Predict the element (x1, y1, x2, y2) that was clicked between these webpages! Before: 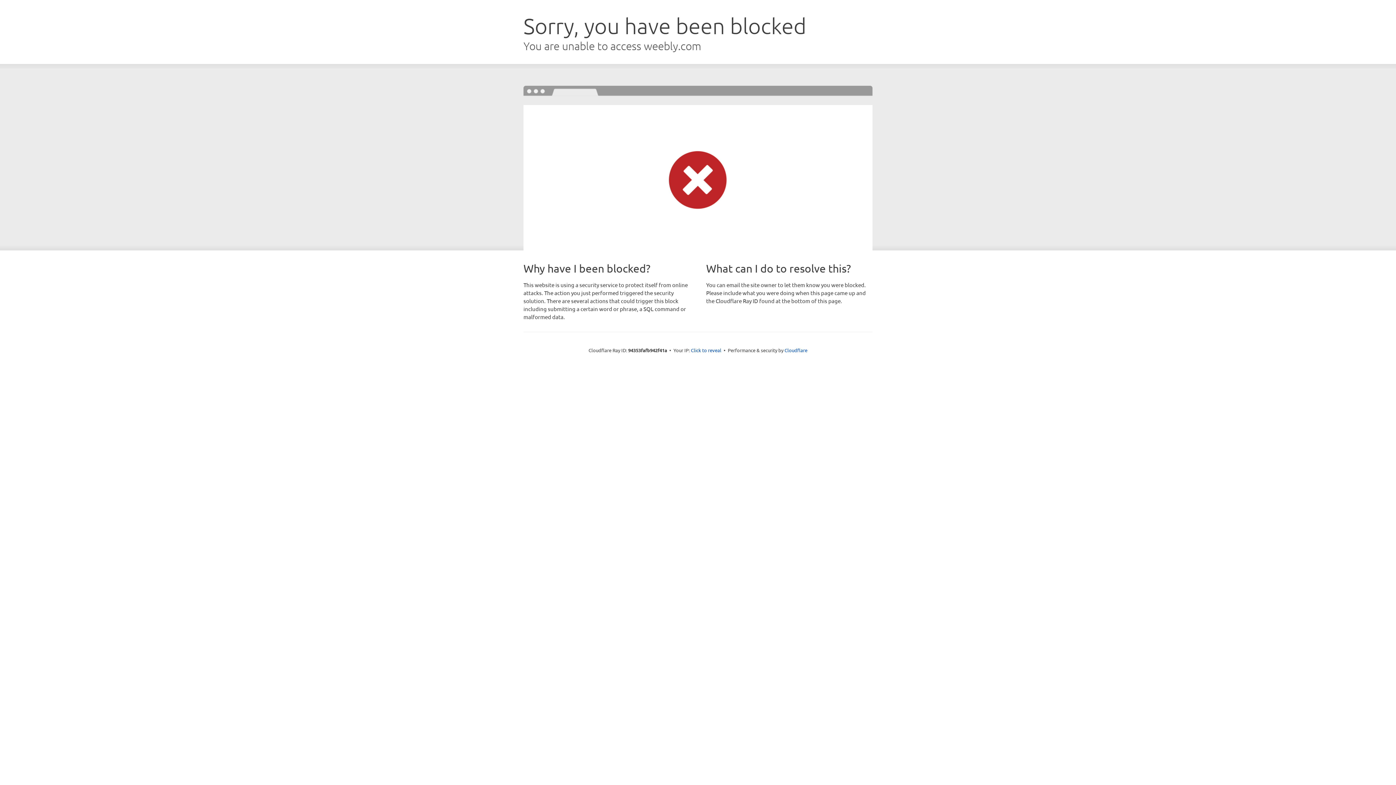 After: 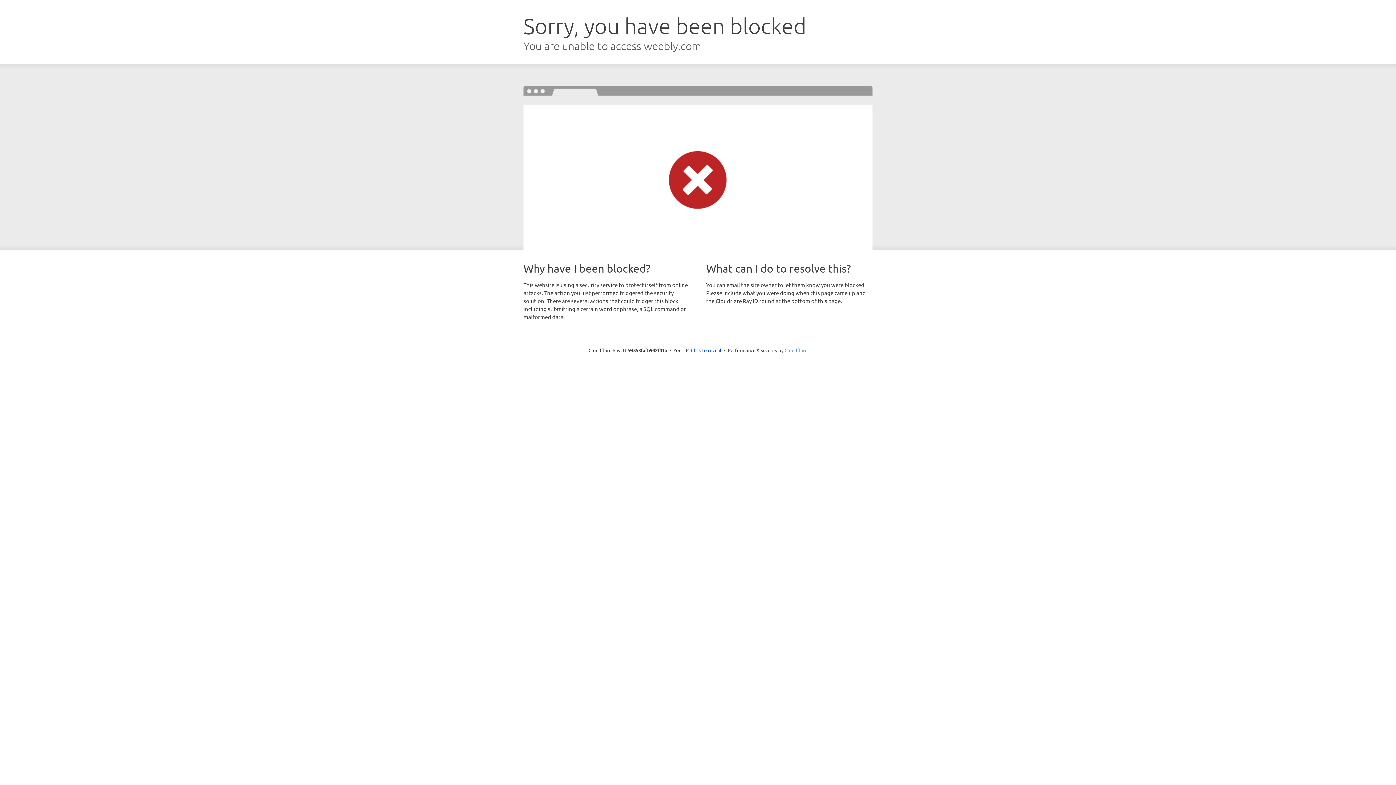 Action: label: Cloudflare bbox: (784, 347, 807, 353)